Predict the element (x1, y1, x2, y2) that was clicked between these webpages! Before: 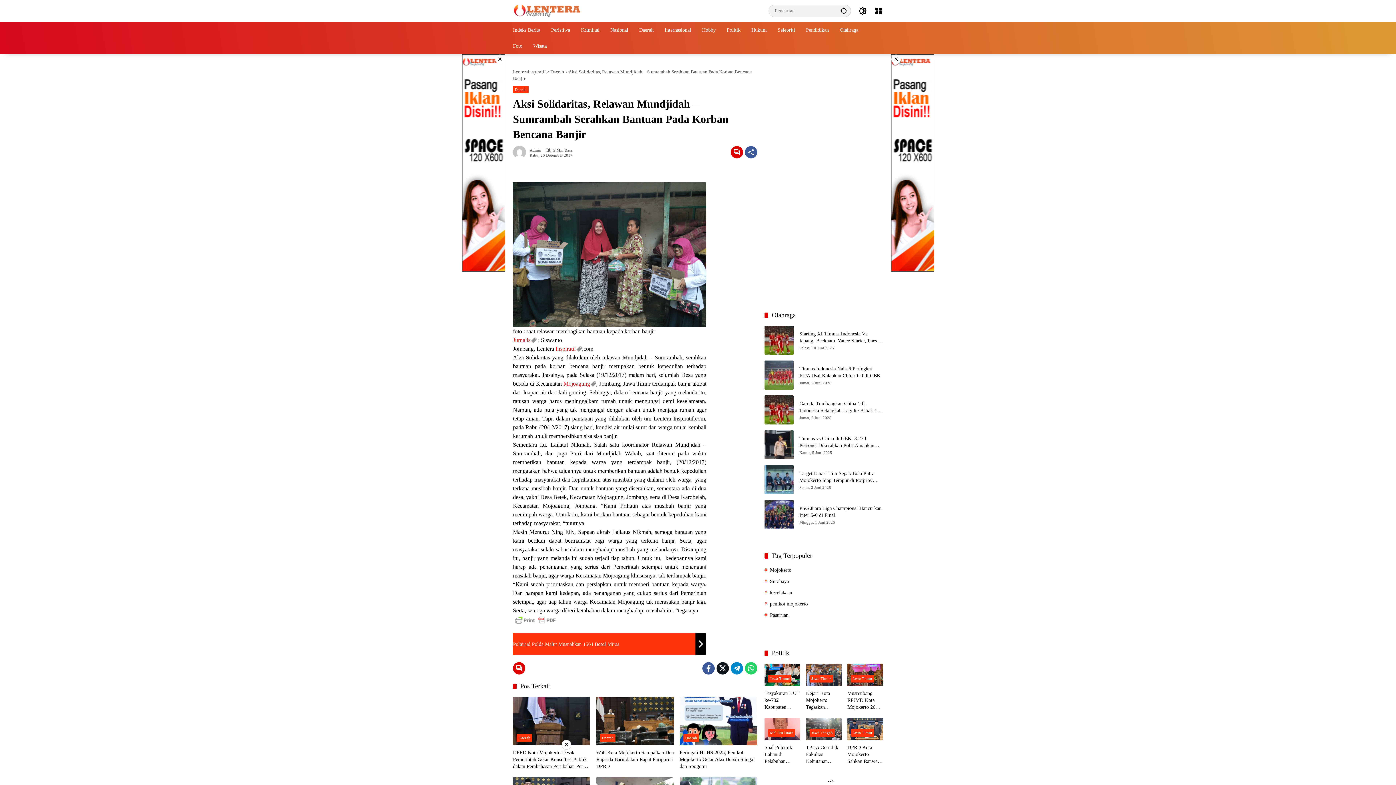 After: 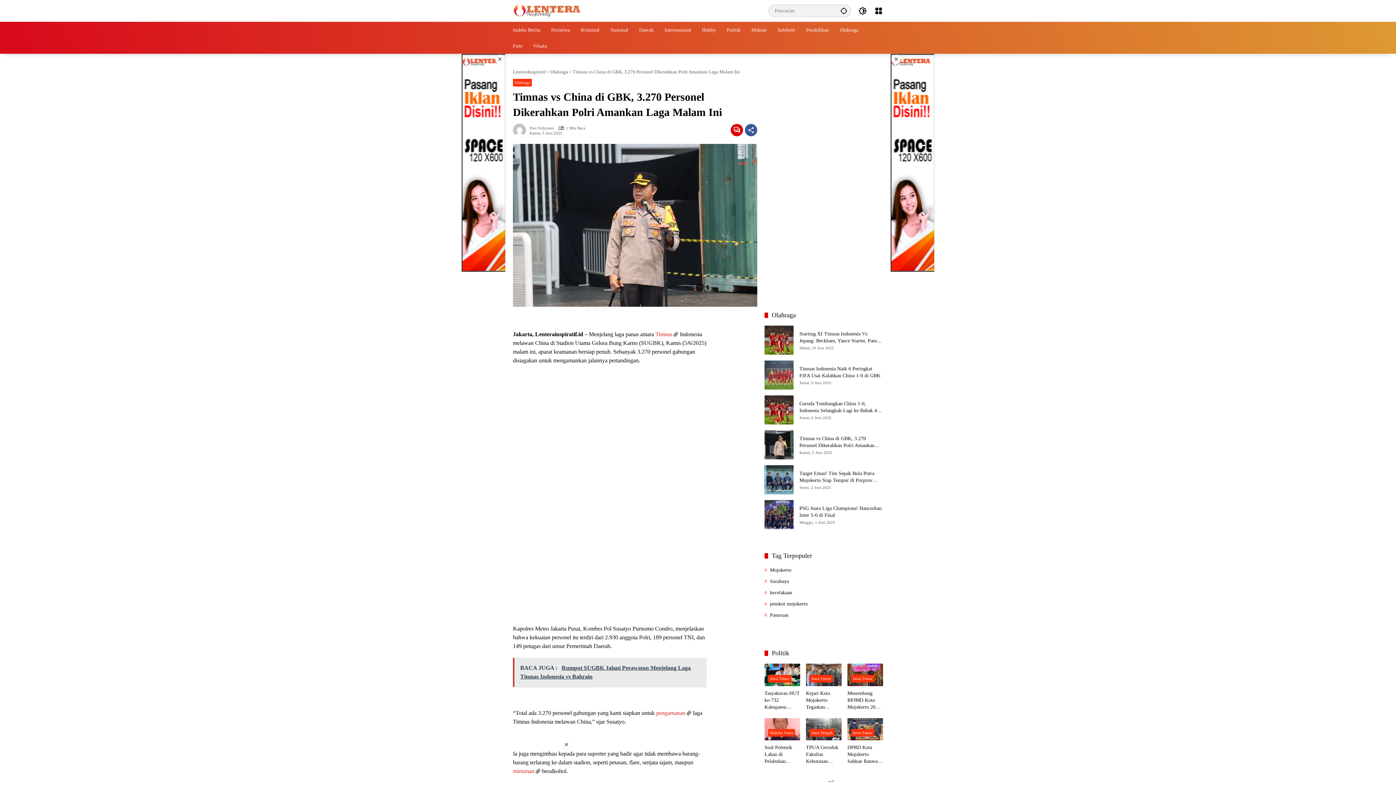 Action: bbox: (764, 430, 793, 459)